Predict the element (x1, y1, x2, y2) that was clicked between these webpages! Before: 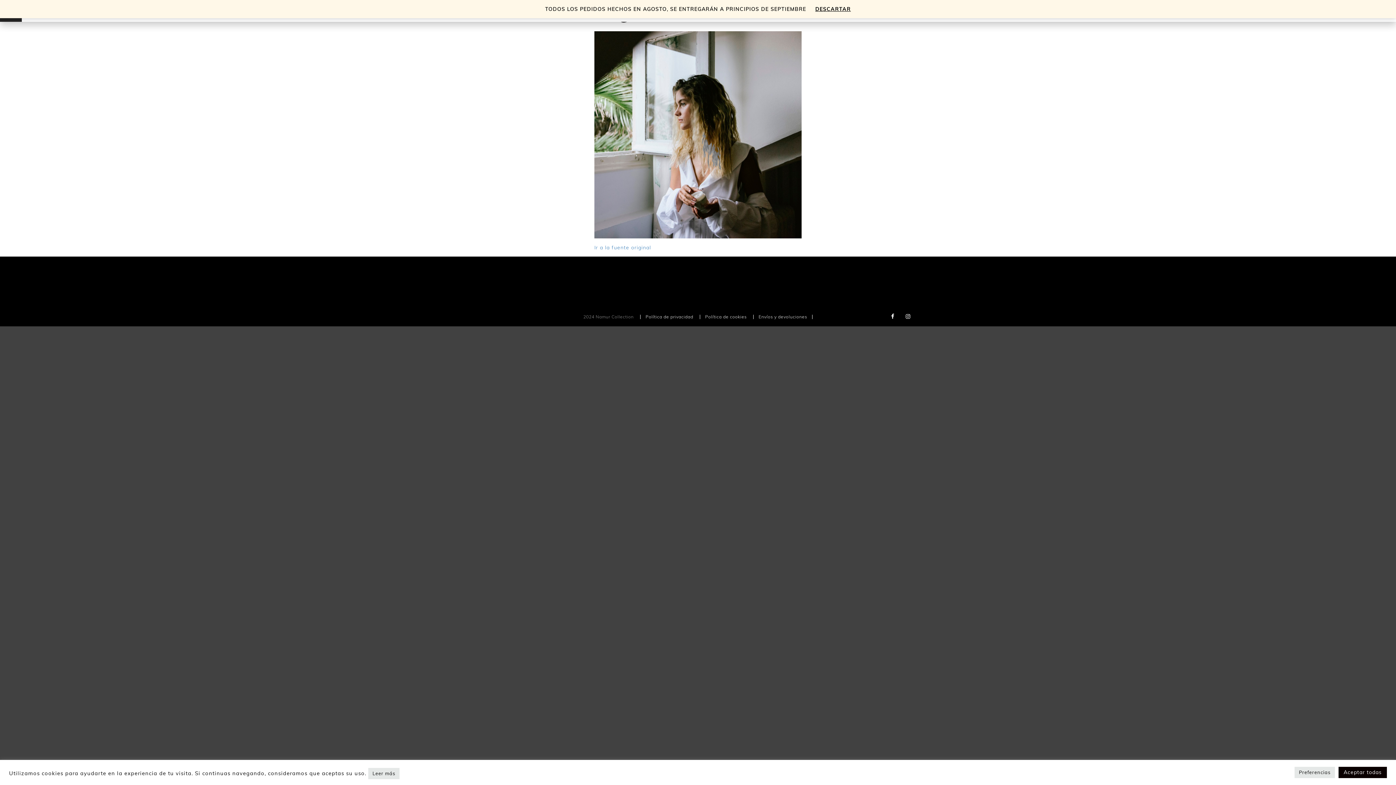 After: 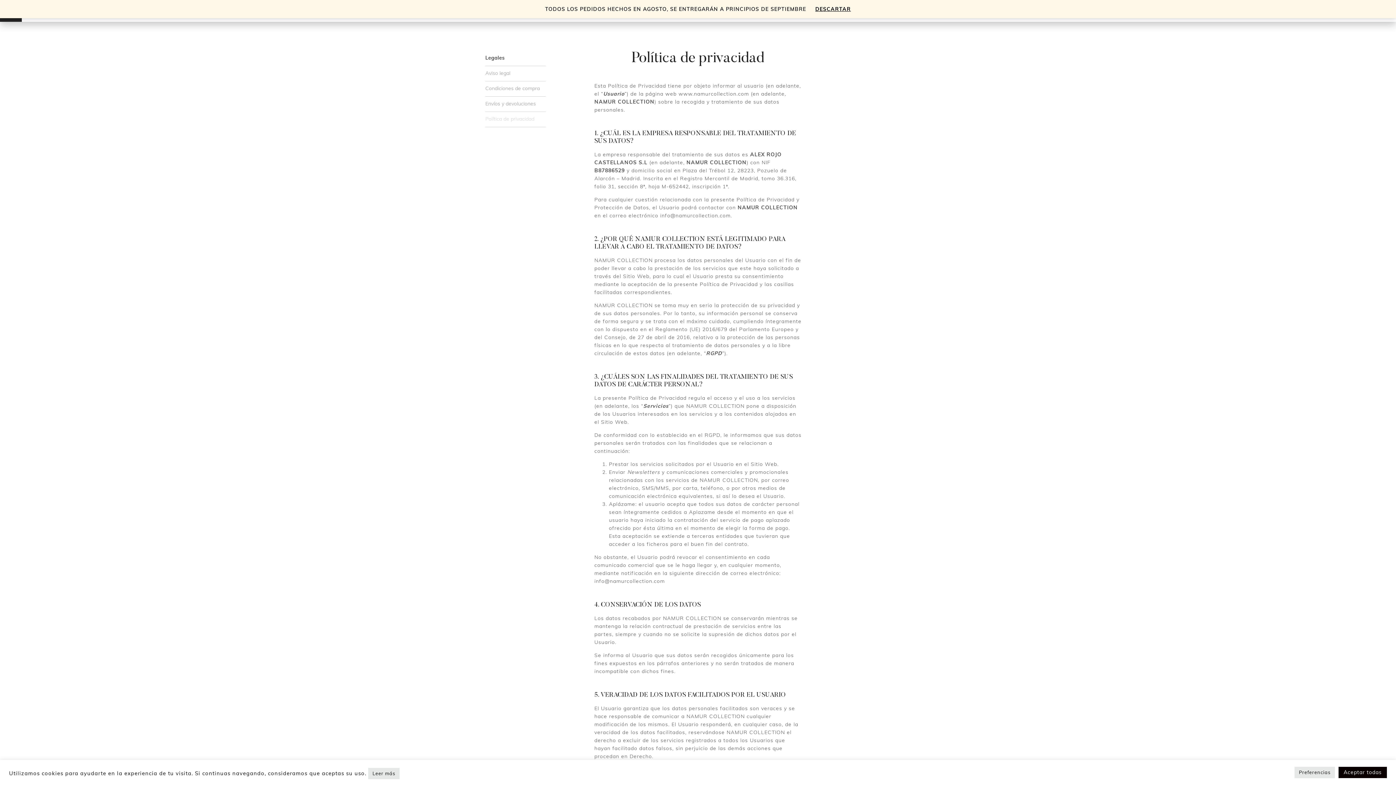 Action: bbox: (640, 314, 698, 319) label: Política de privacidad